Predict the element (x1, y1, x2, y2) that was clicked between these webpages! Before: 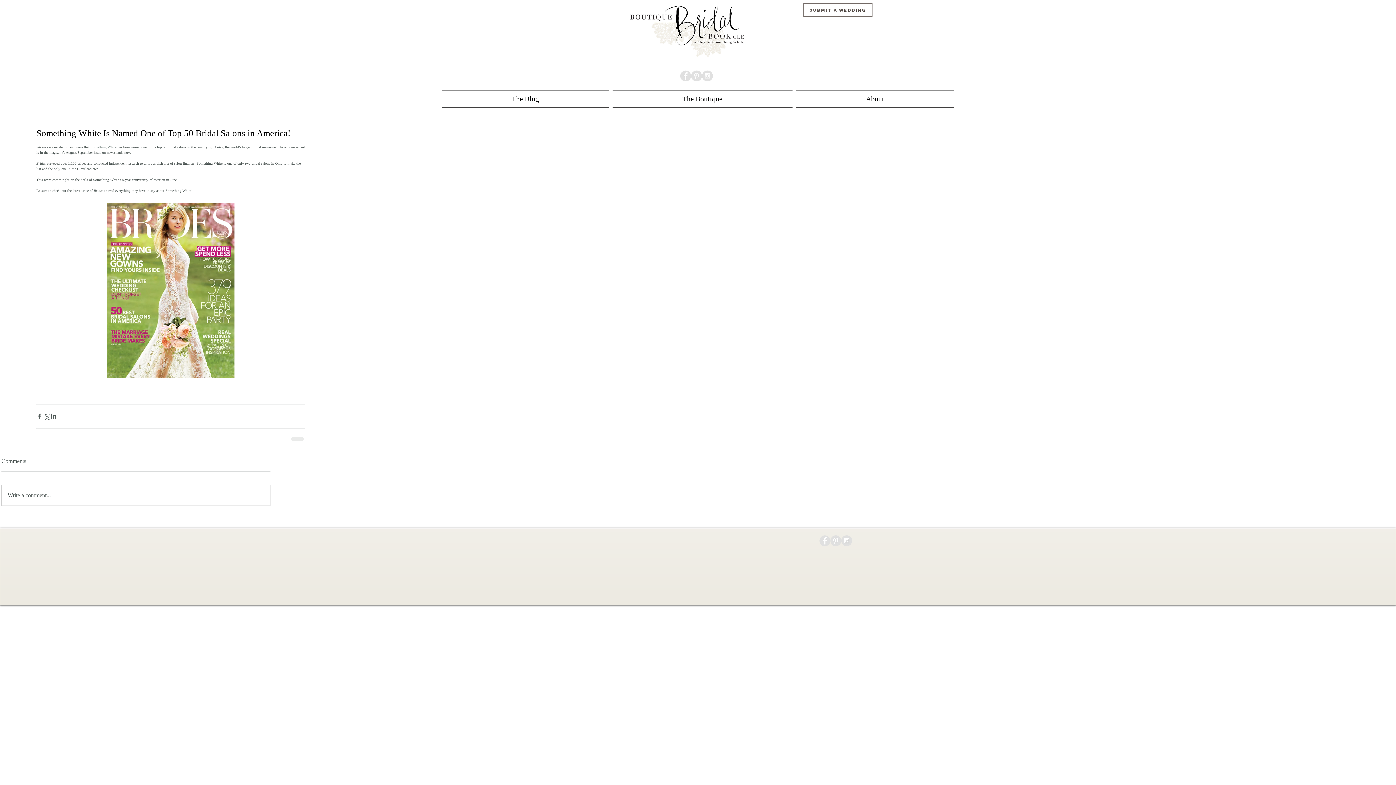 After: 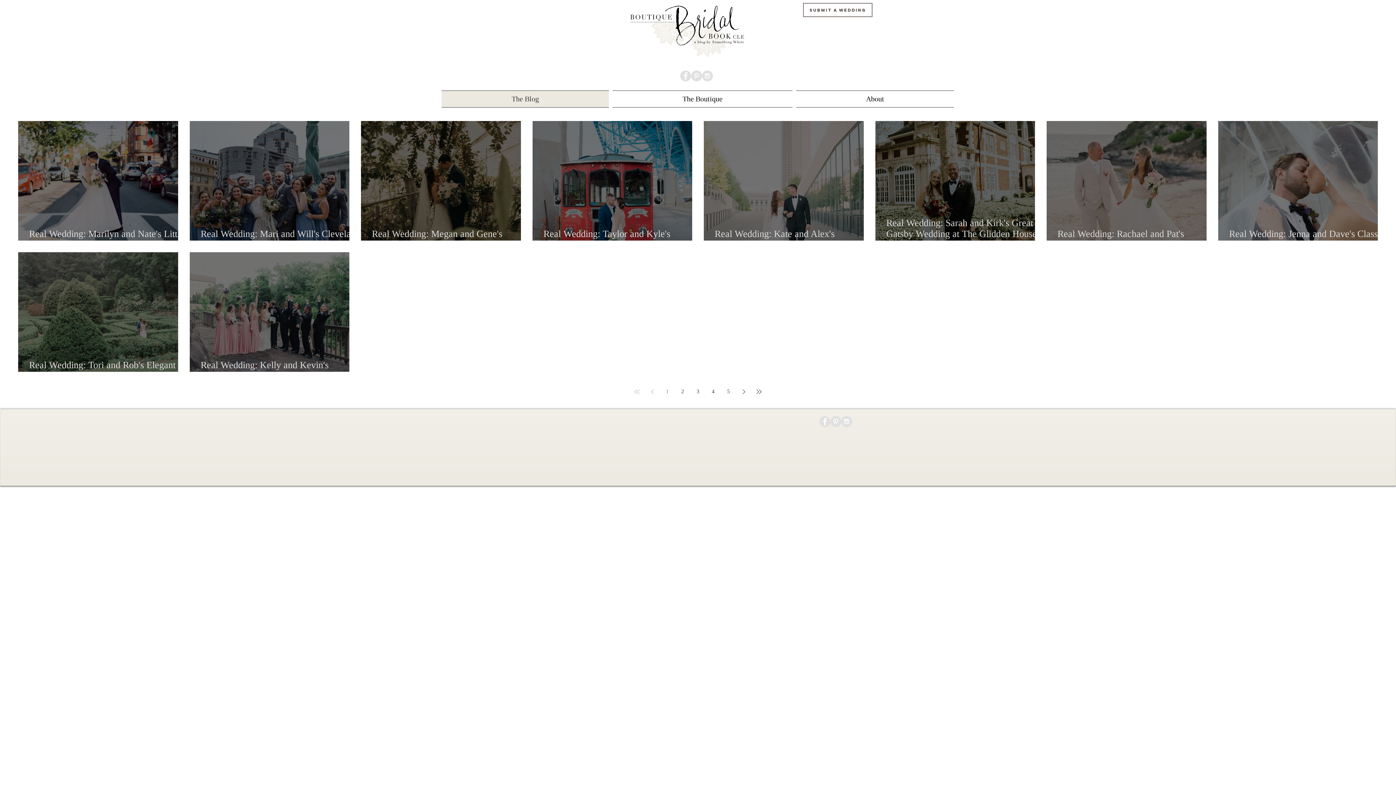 Action: label: The Blog bbox: (441, 90, 610, 107)